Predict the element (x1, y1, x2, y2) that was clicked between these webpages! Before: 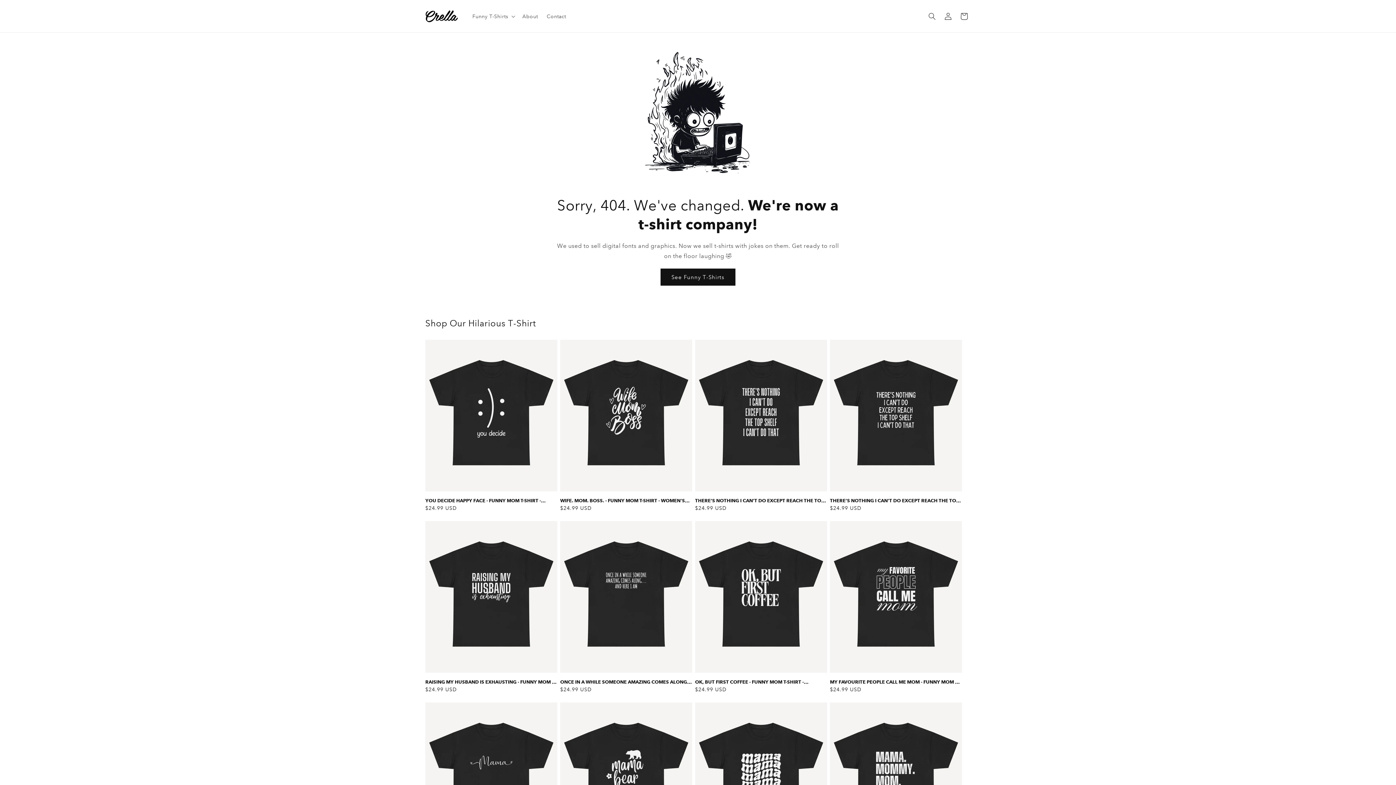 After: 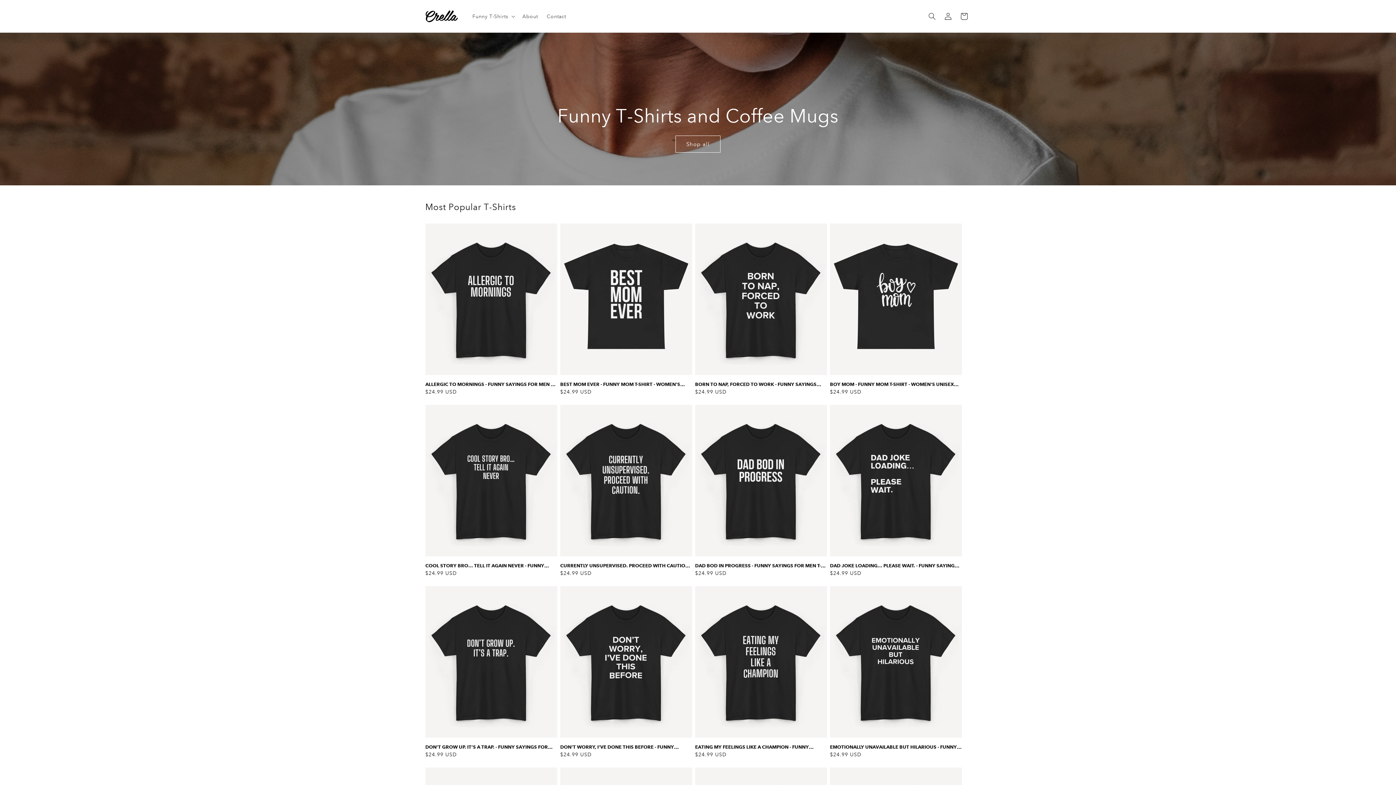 Action: bbox: (422, 7, 460, 25)